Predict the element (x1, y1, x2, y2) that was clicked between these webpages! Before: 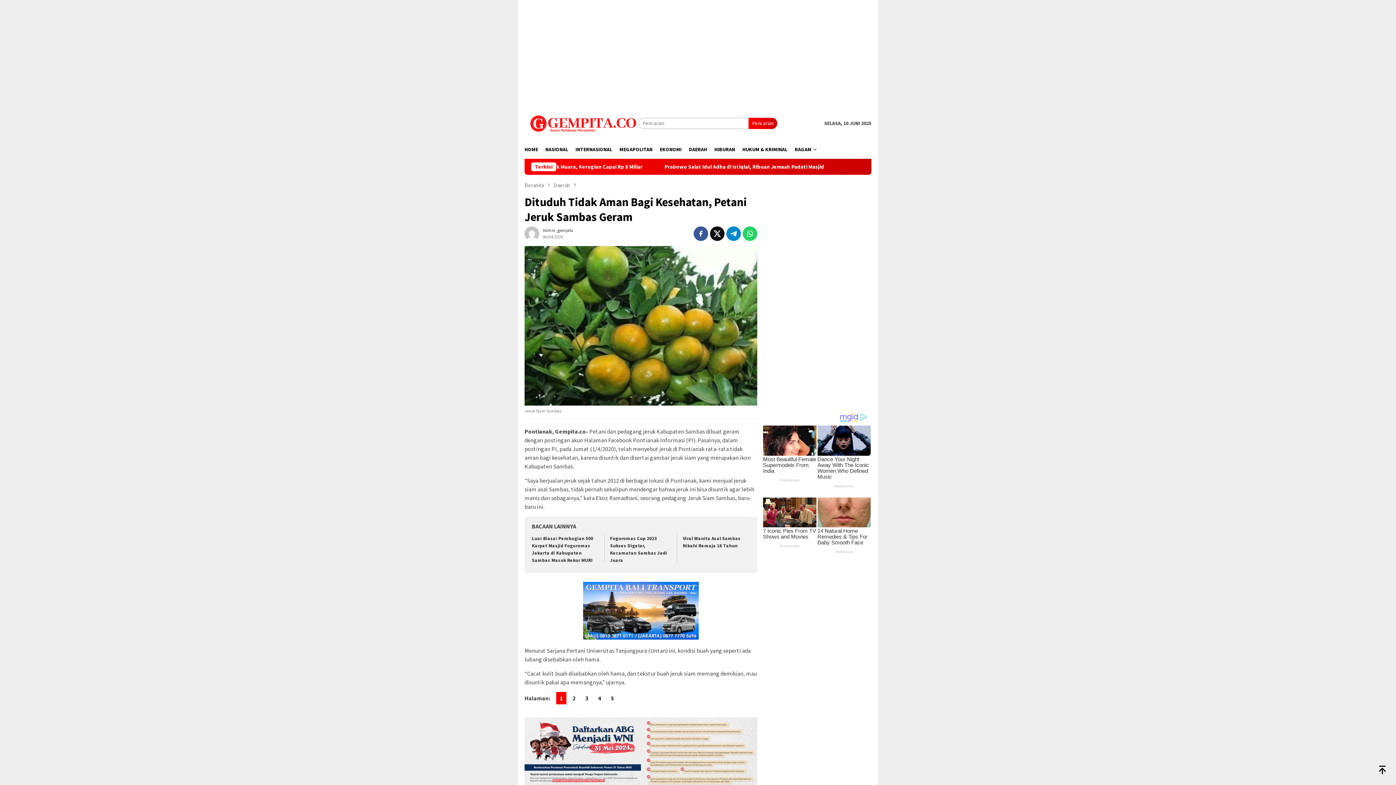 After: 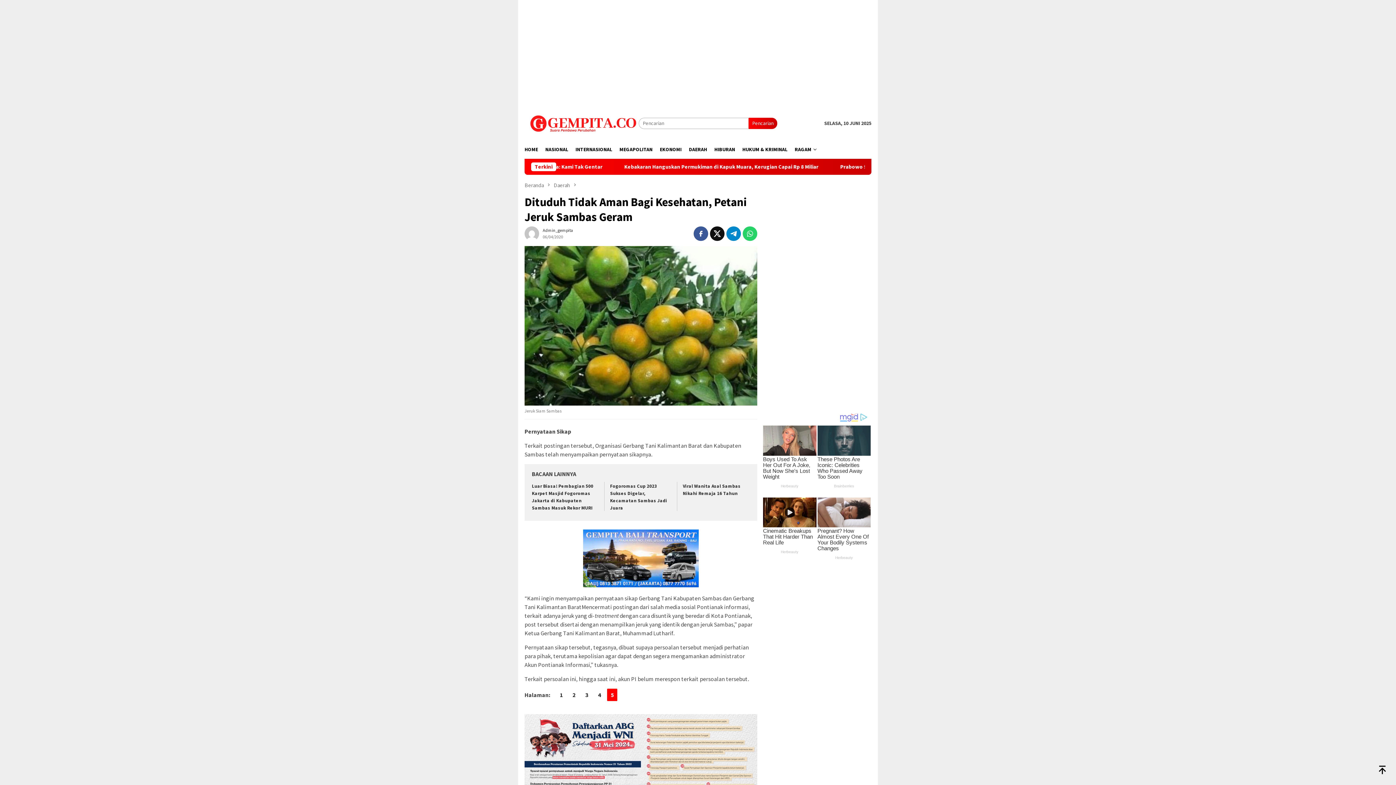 Action: bbox: (606, 694, 618, 702) label: 5